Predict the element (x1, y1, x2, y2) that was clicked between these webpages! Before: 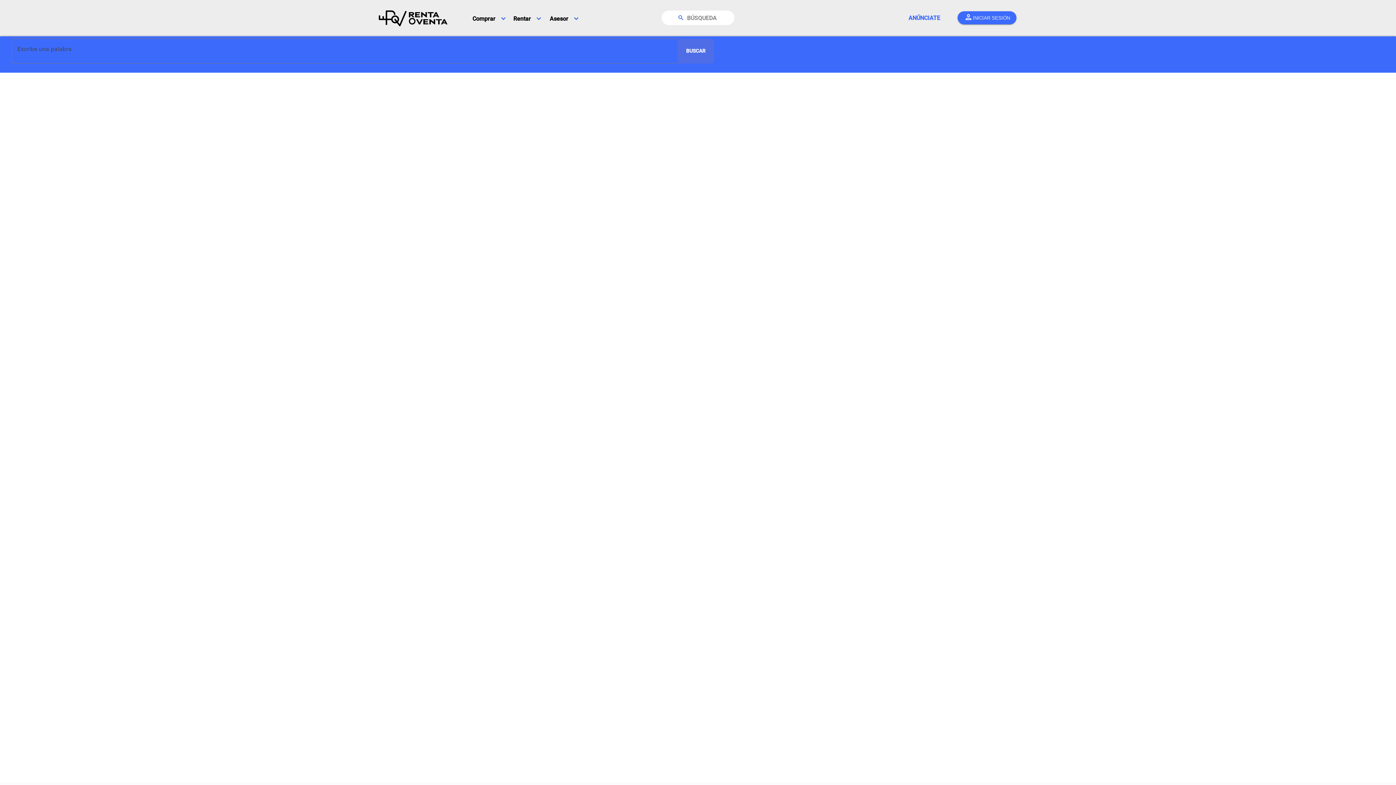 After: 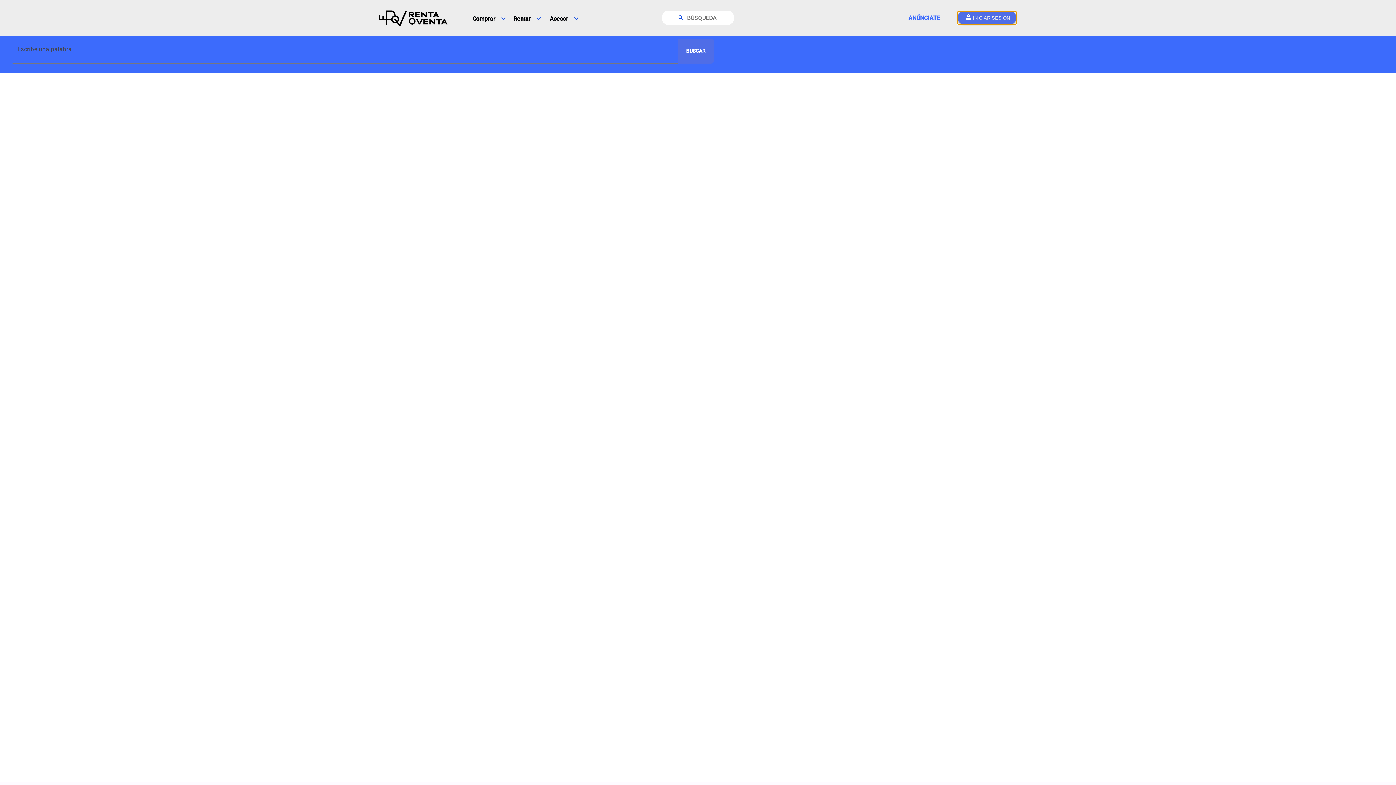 Action: label: person
INICIAR SESIÓN bbox: (957, 11, 1016, 24)